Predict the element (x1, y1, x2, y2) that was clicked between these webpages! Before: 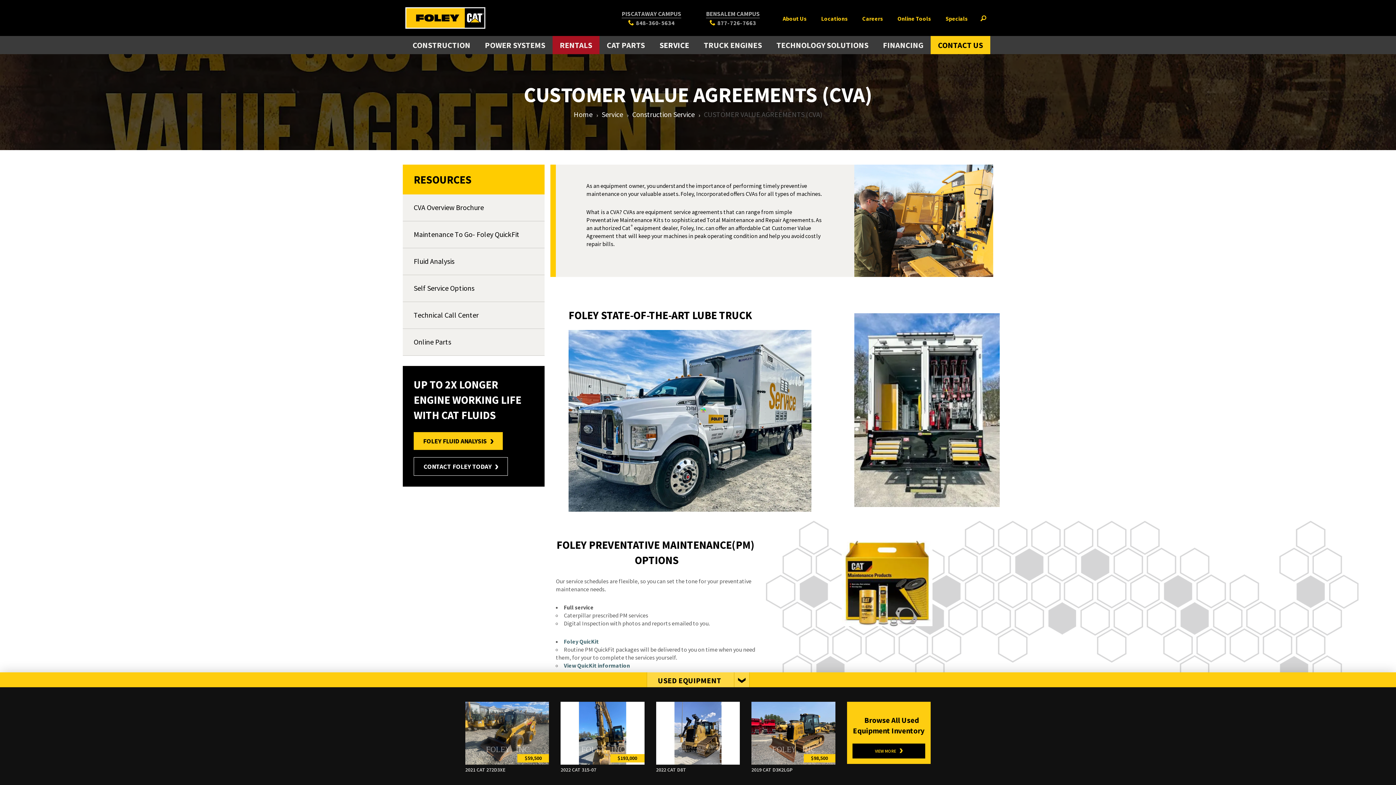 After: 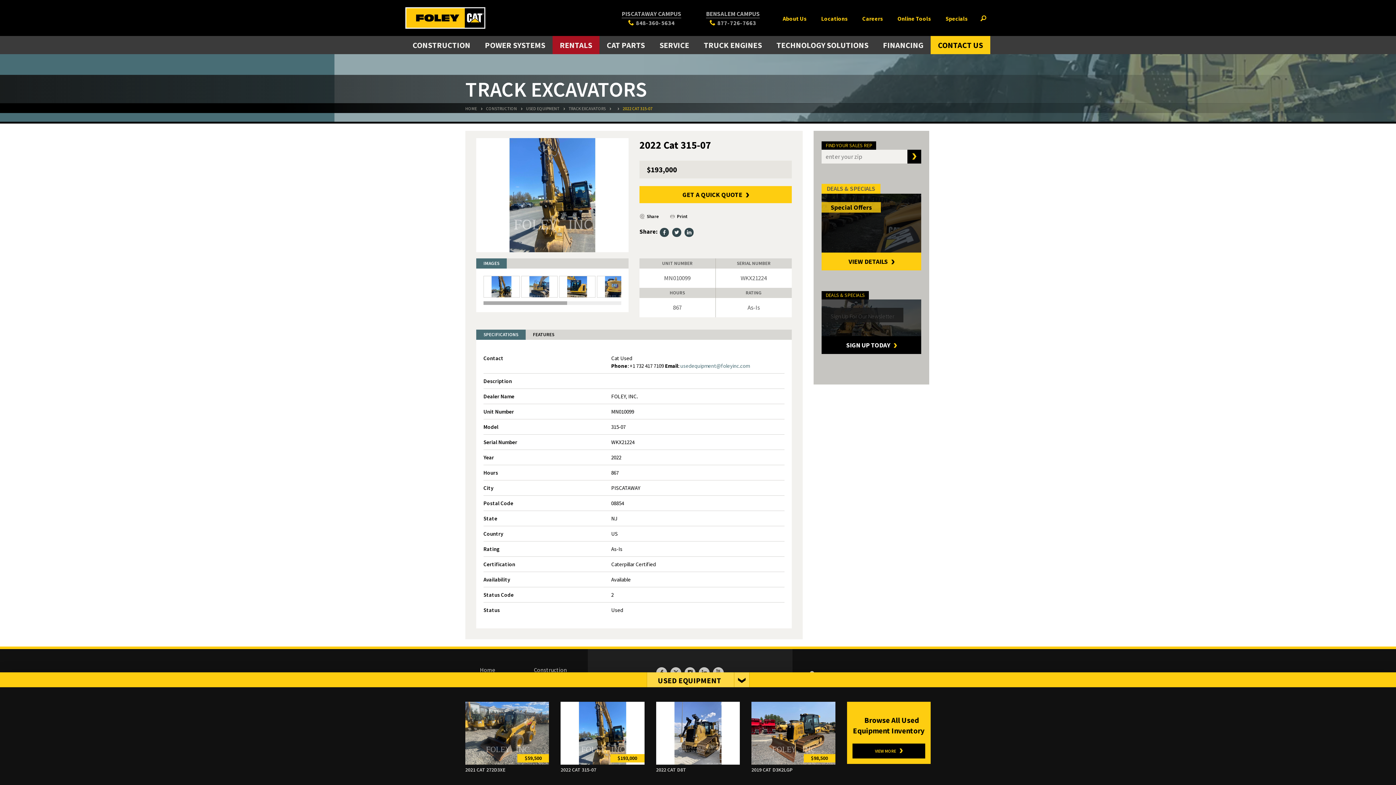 Action: bbox: (560, 702, 644, 773) label: $193,000
2022 CAT 315-07